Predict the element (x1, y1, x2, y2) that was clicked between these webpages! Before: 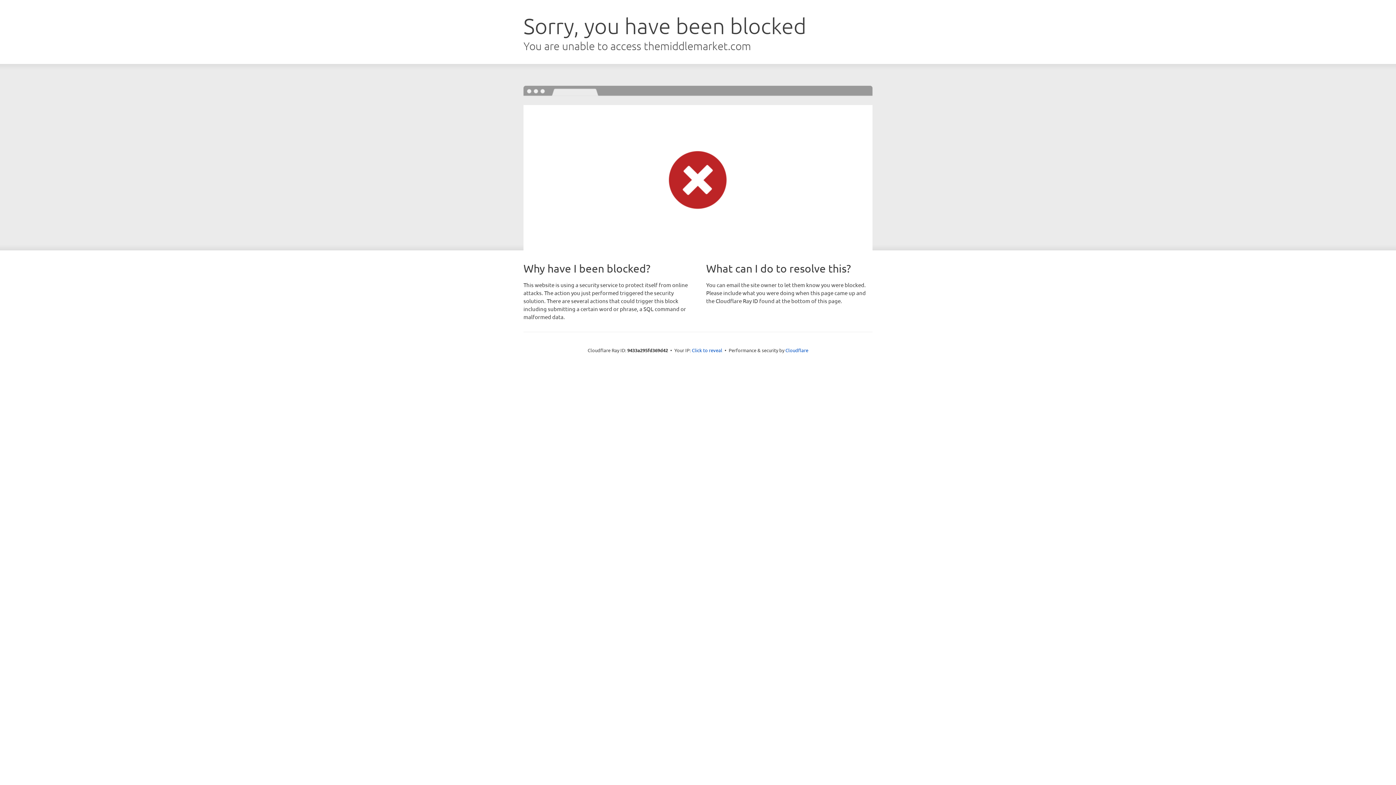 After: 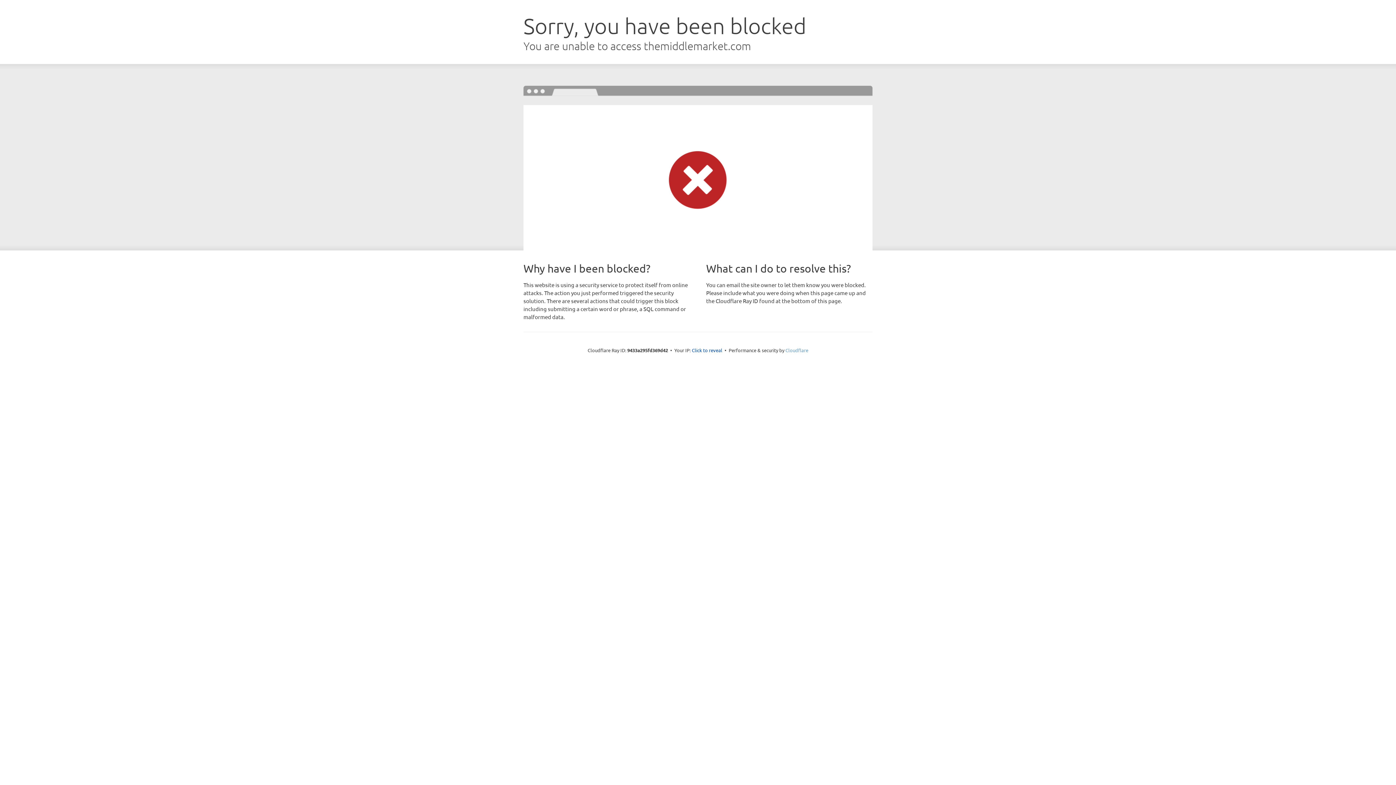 Action: label: Cloudflare bbox: (785, 347, 808, 353)